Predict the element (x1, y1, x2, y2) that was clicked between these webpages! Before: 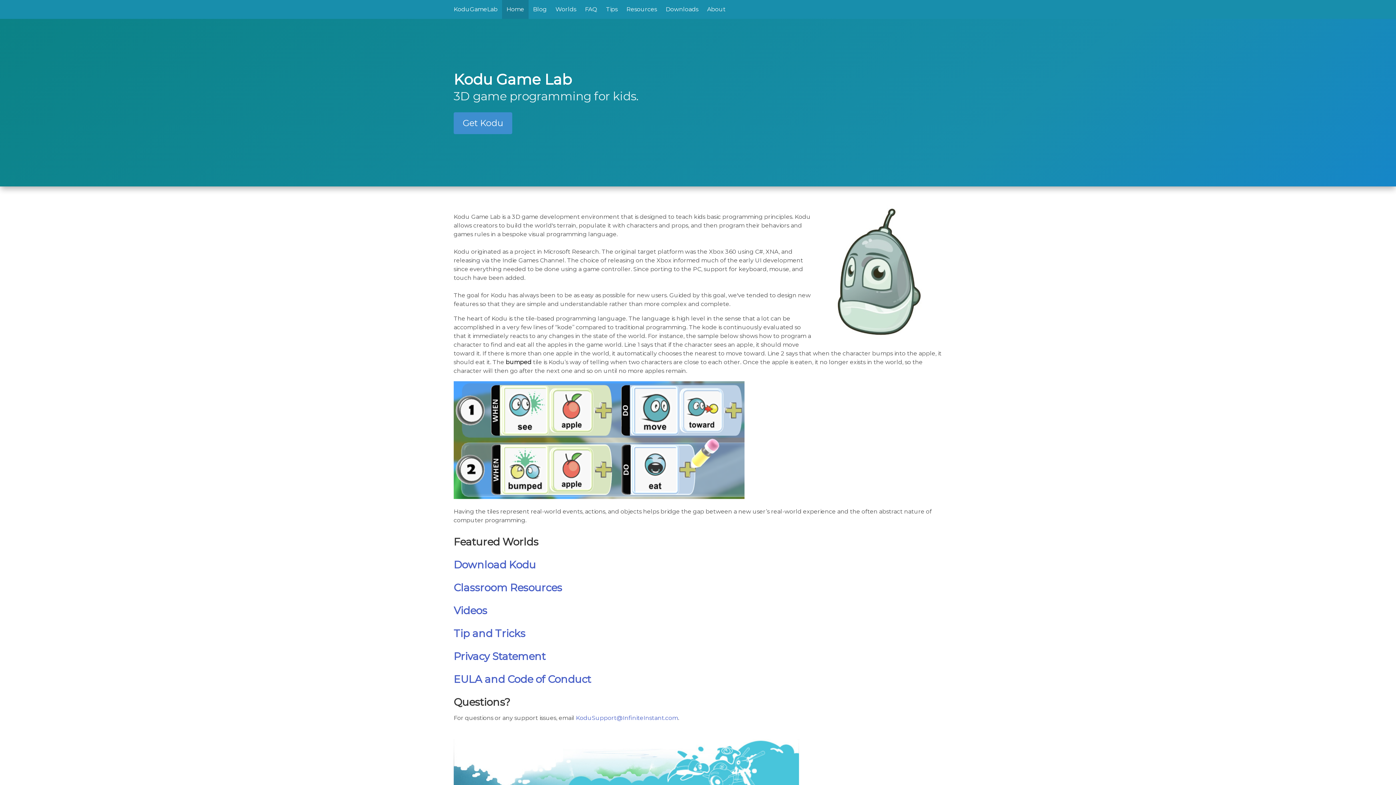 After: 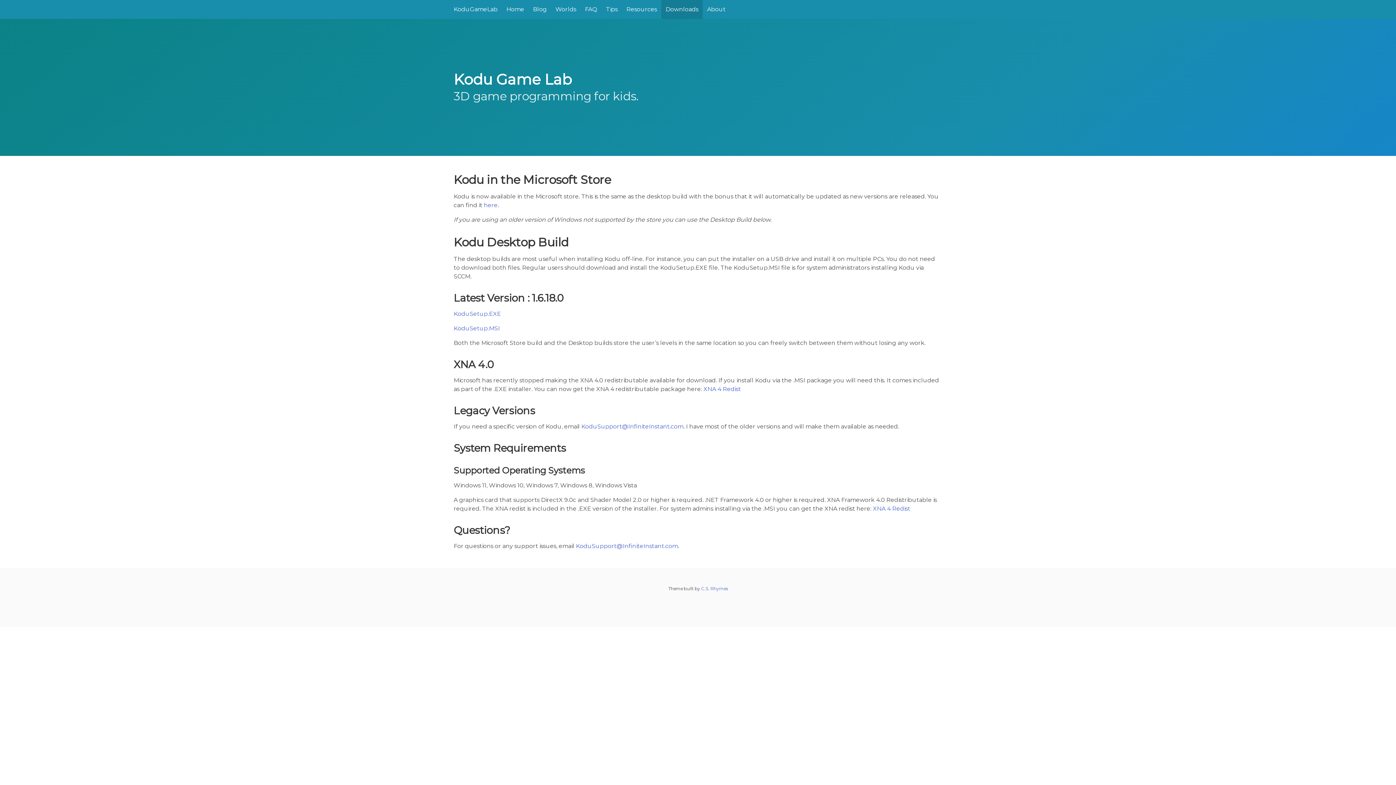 Action: label: Downloads bbox: (661, 0, 702, 18)